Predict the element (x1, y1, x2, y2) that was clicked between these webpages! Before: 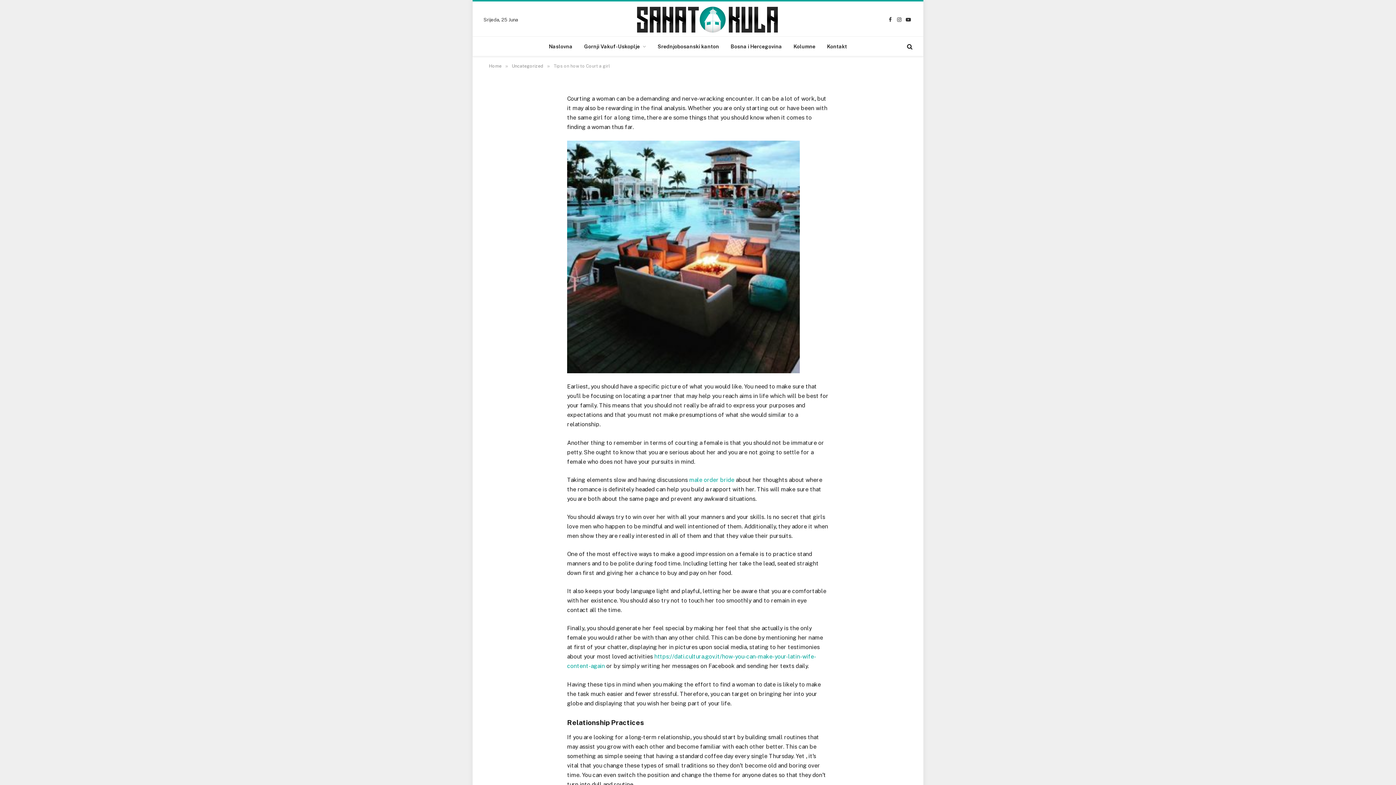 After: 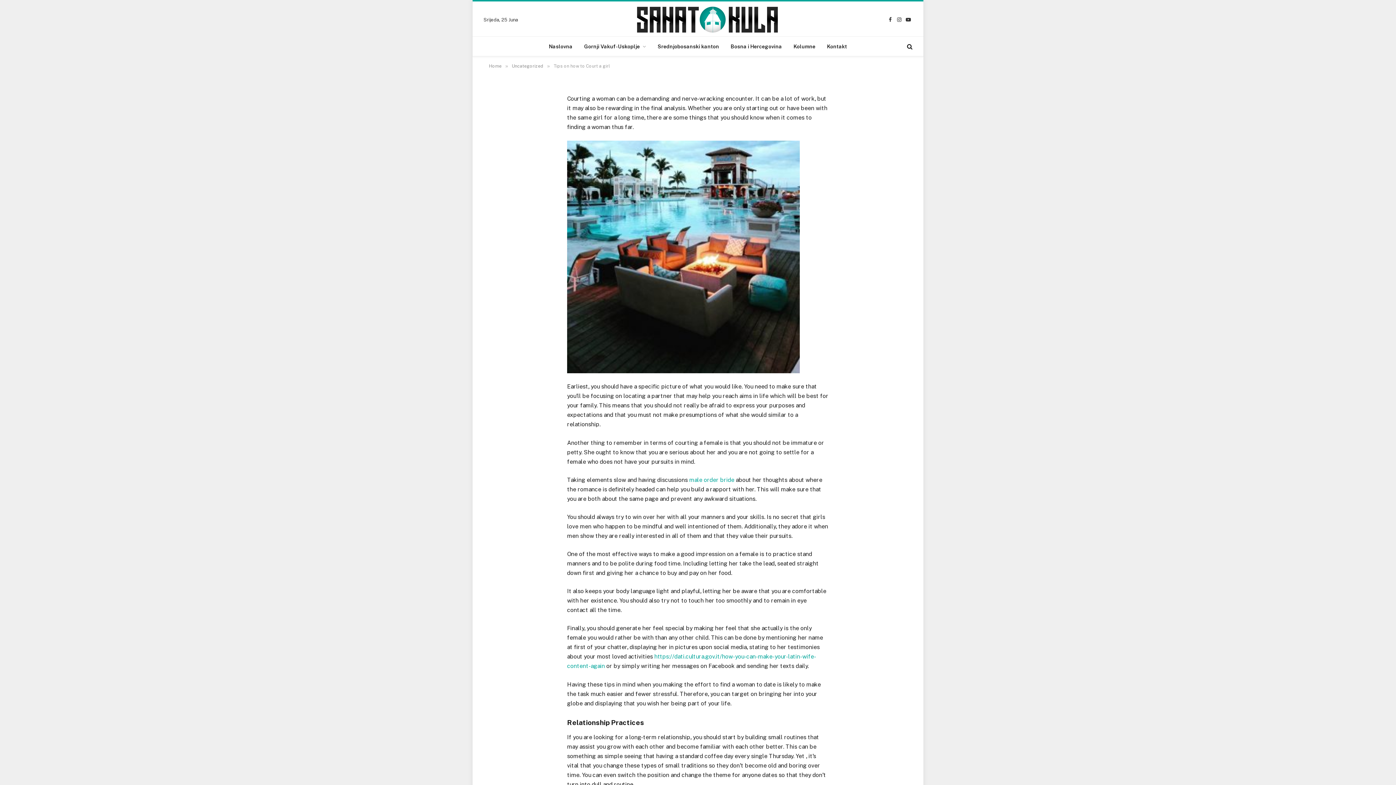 Action: bbox: (491, 110, 505, 124)